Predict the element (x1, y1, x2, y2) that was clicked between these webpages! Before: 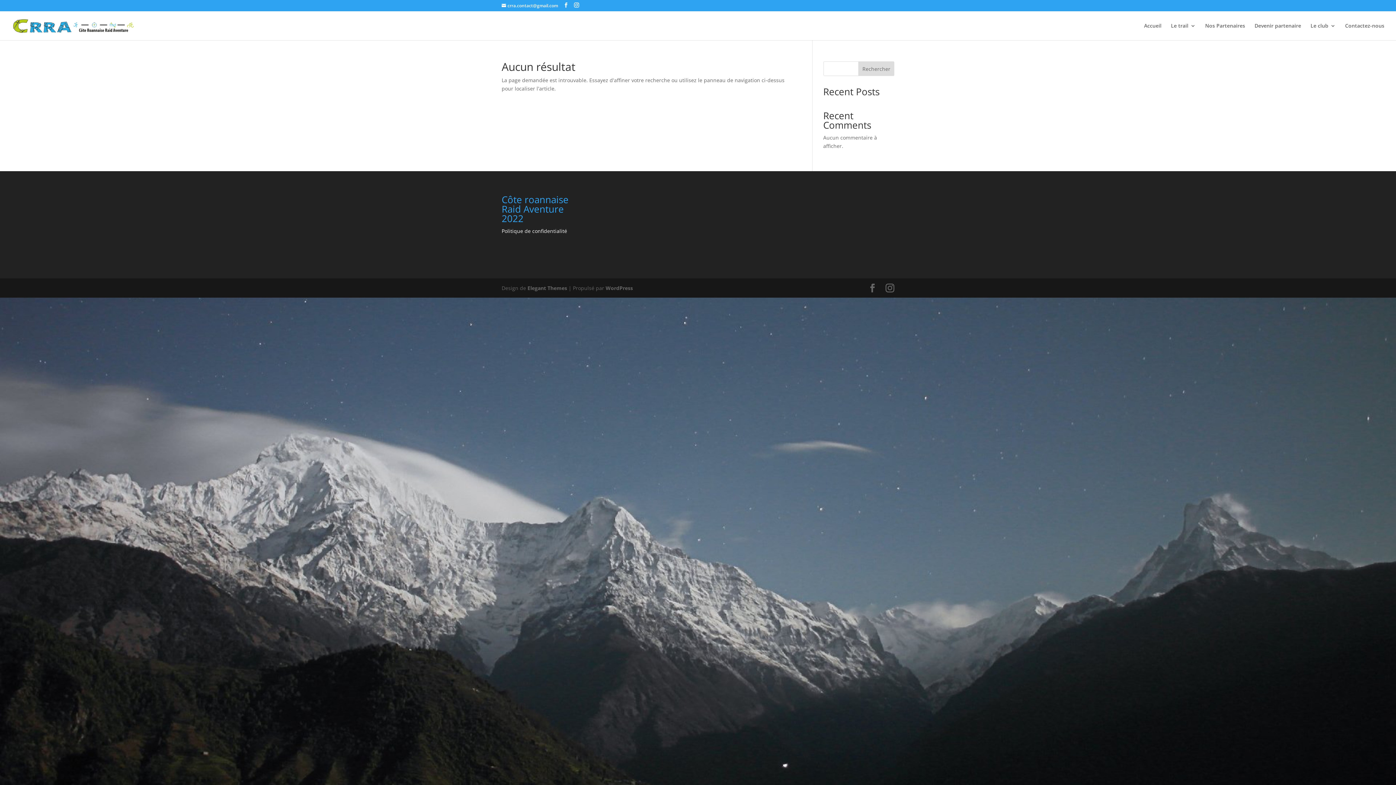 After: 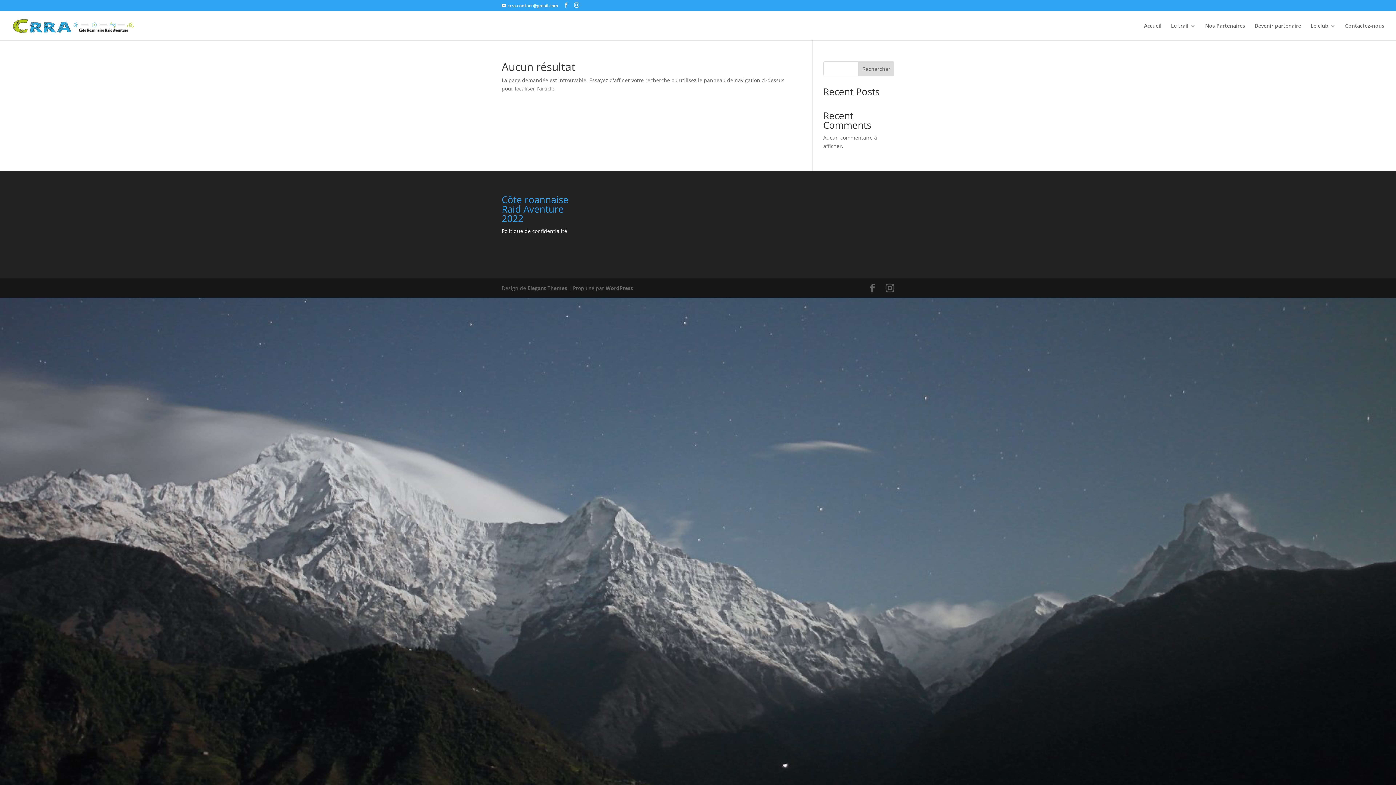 Action: bbox: (858, 61, 894, 76) label: Rechercher